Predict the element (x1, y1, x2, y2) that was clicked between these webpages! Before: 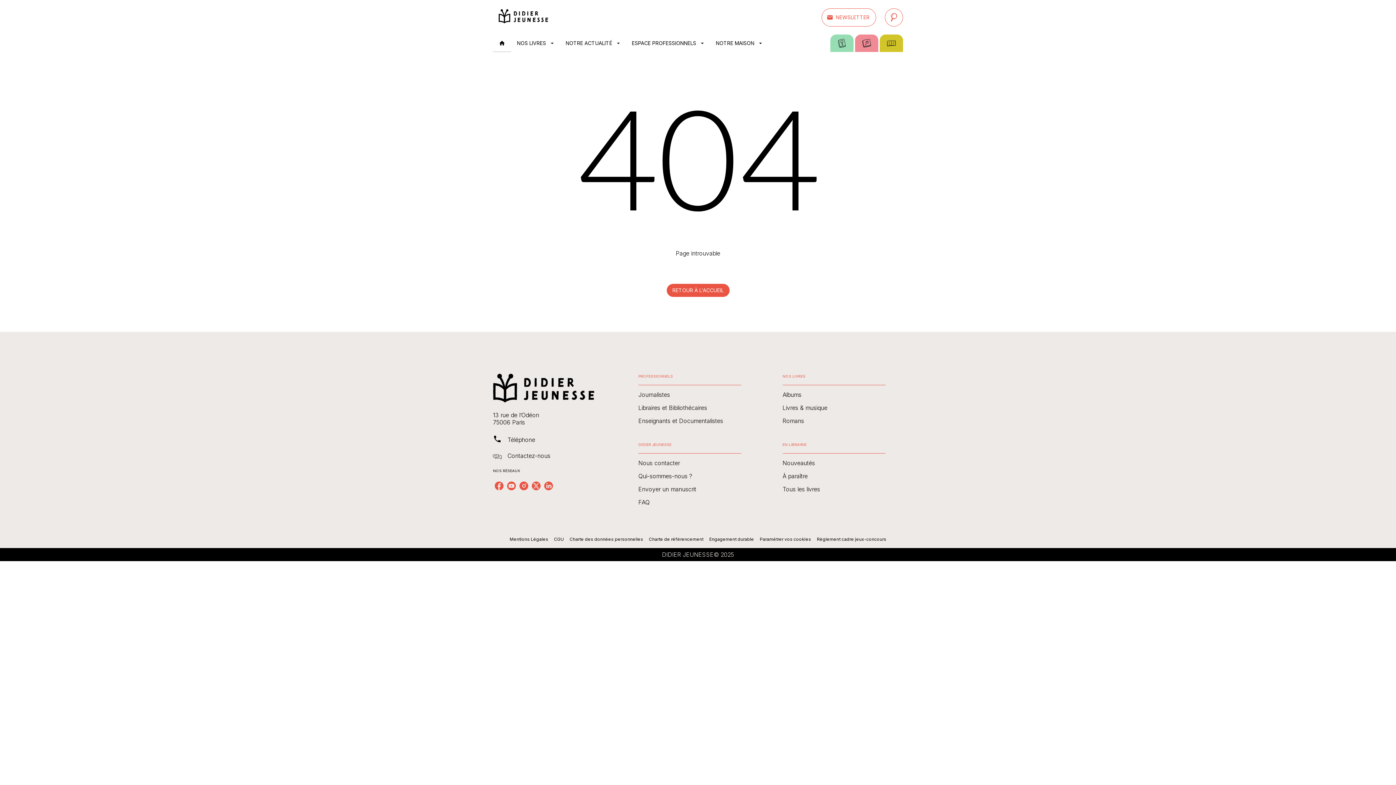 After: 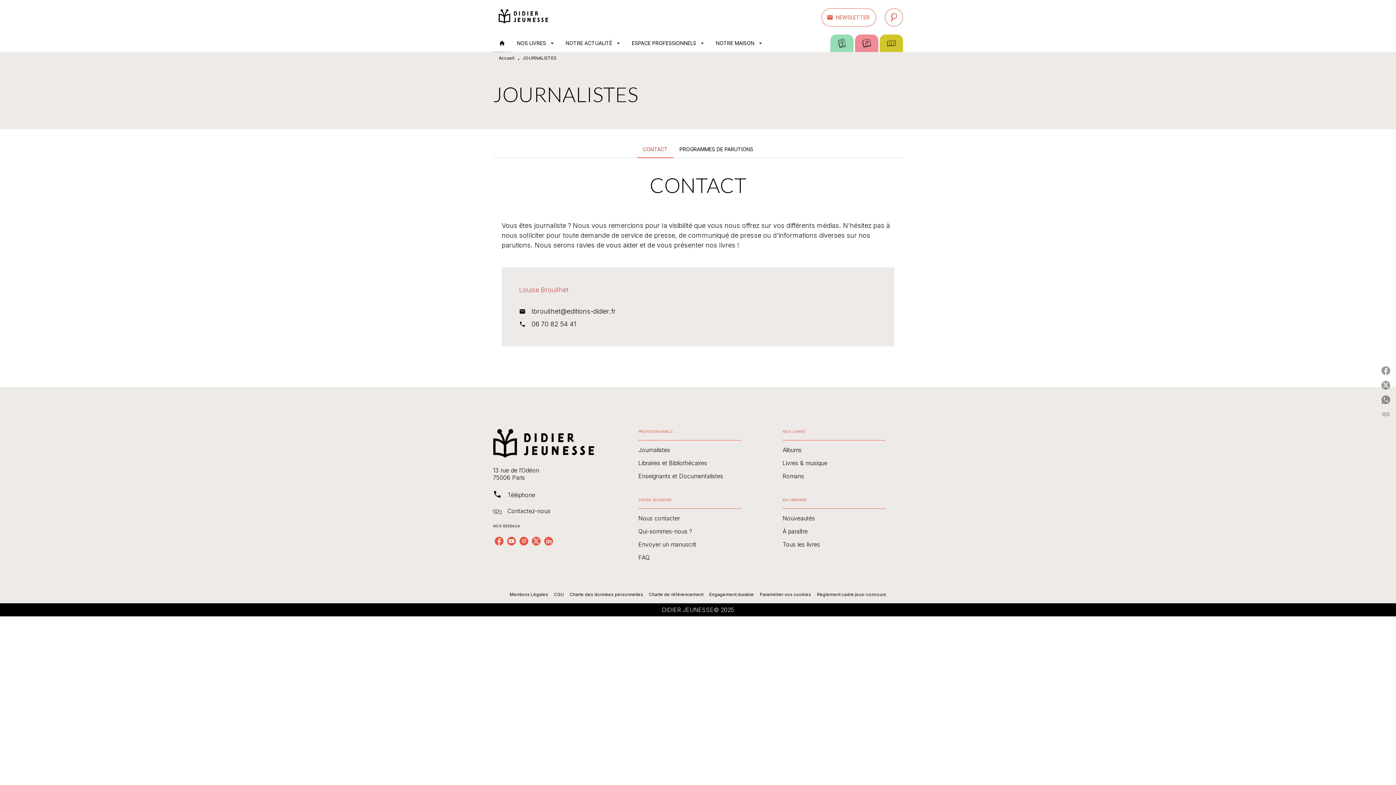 Action: label: Journalistes bbox: (638, 391, 670, 398)